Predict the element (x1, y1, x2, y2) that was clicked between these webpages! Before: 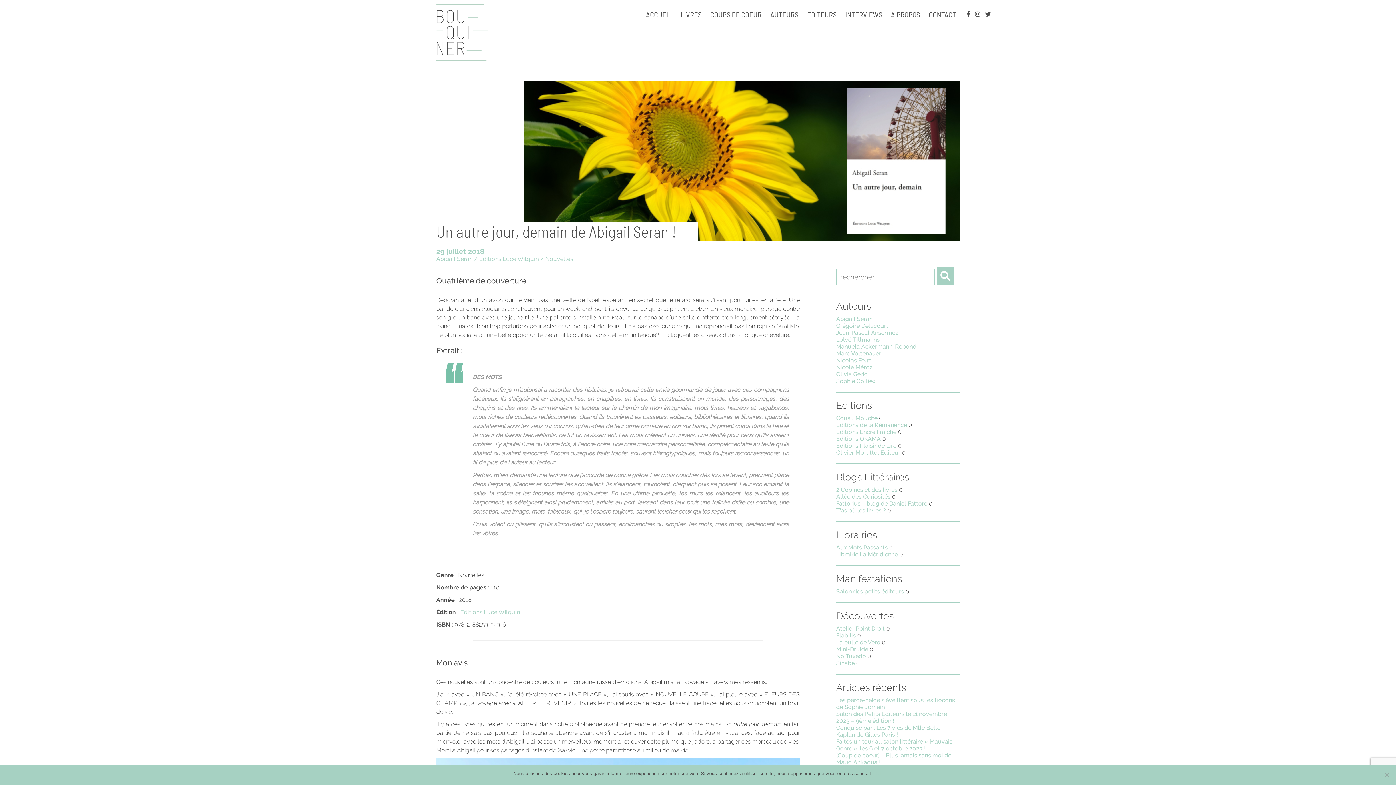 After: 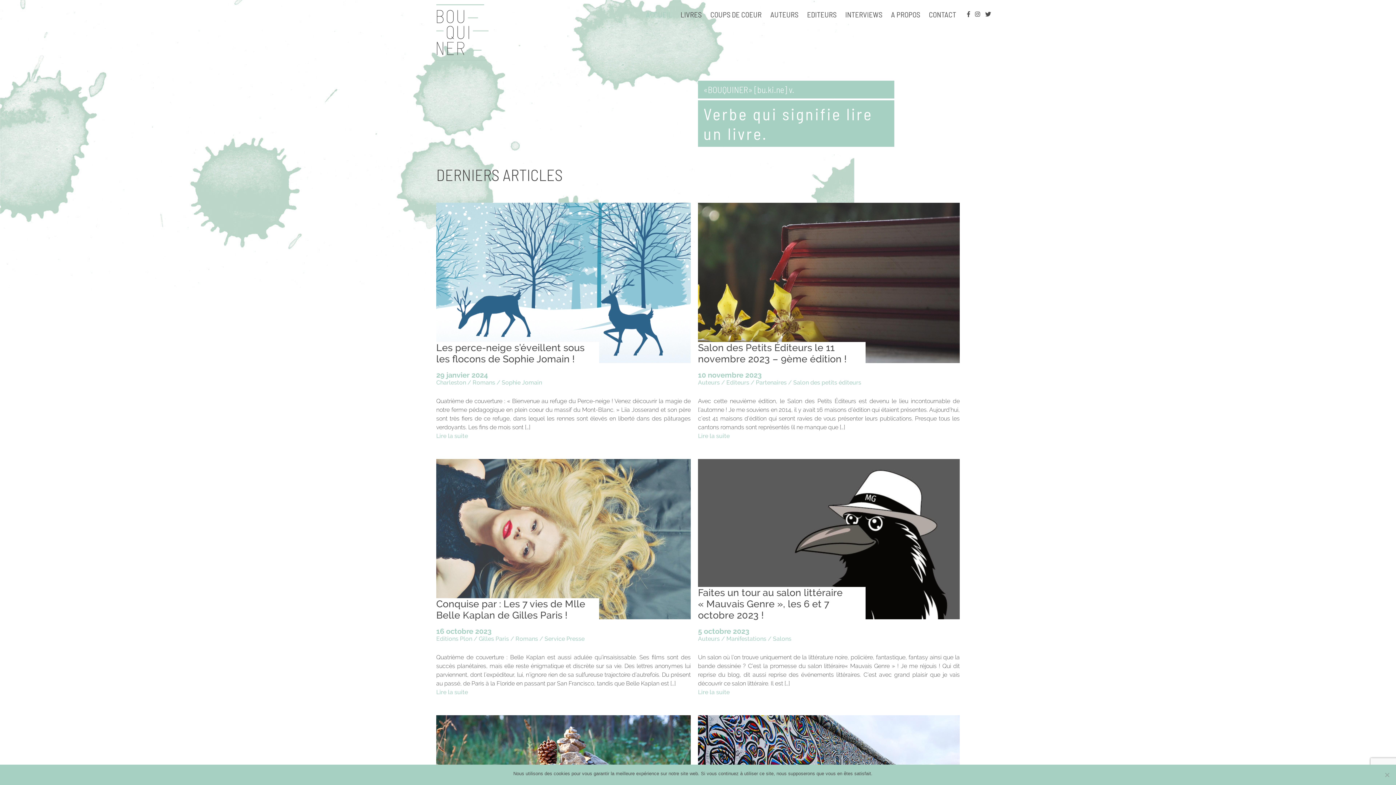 Action: bbox: (436, 55, 488, 62)